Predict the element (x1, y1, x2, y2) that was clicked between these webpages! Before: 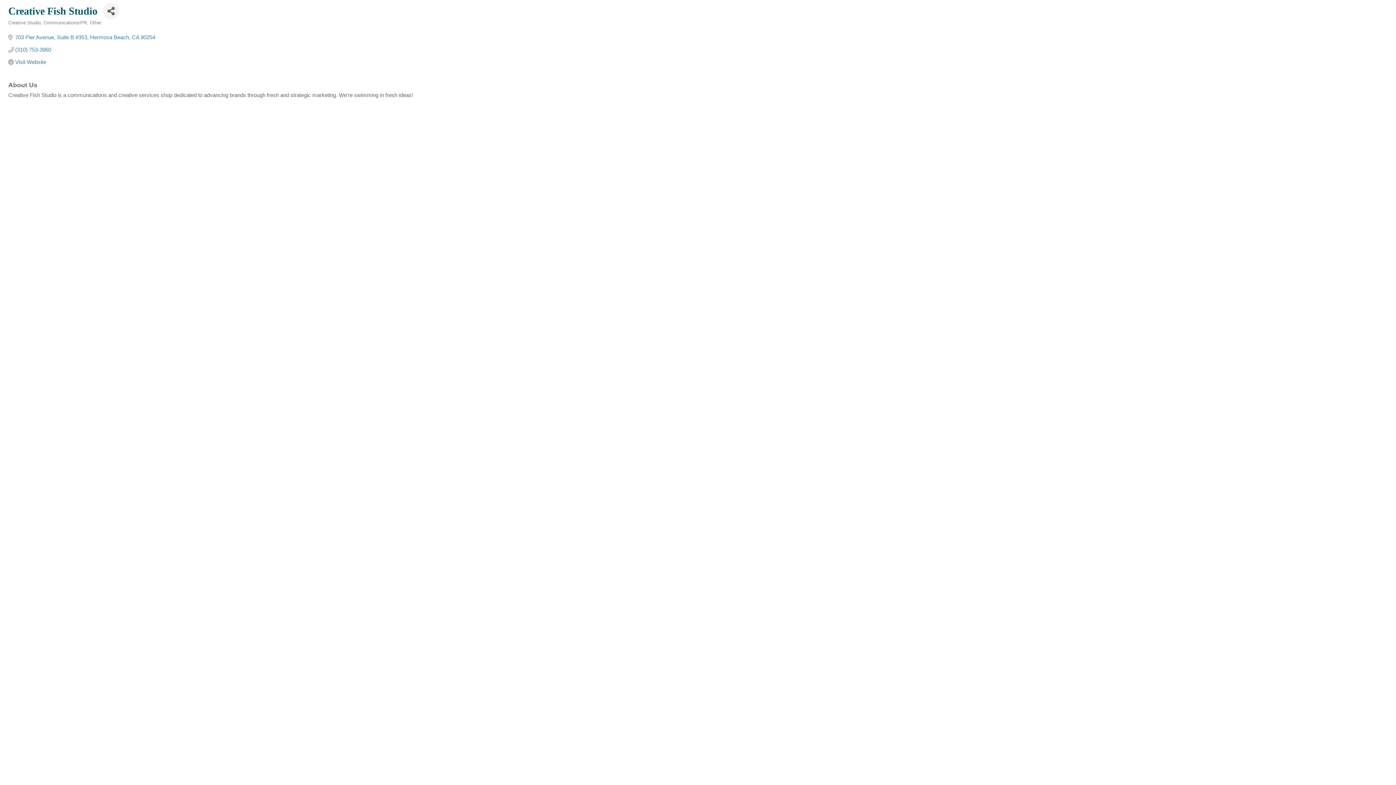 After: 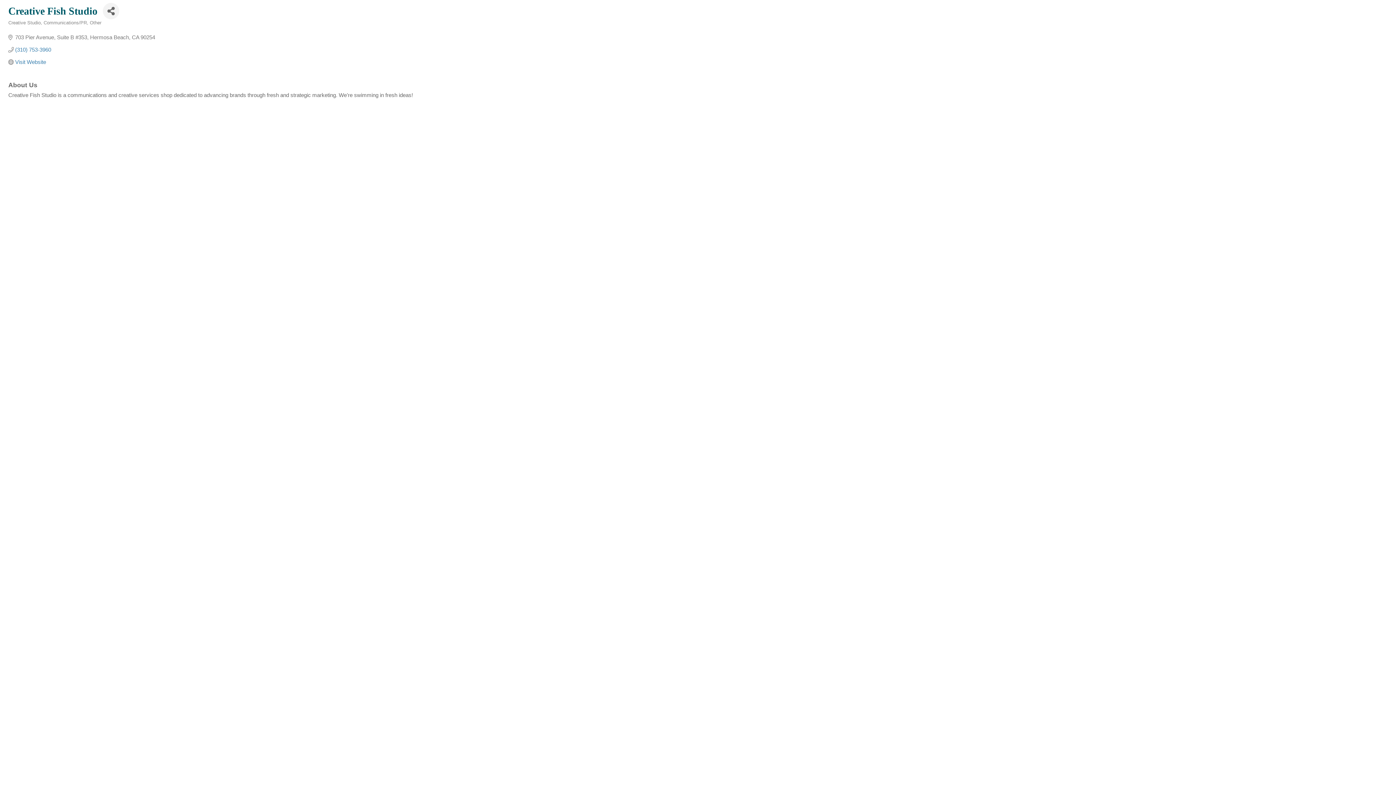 Action: label: 703 Pier Avenue Suite B #353 Hermosa Beach CA 90254 bbox: (15, 34, 155, 40)